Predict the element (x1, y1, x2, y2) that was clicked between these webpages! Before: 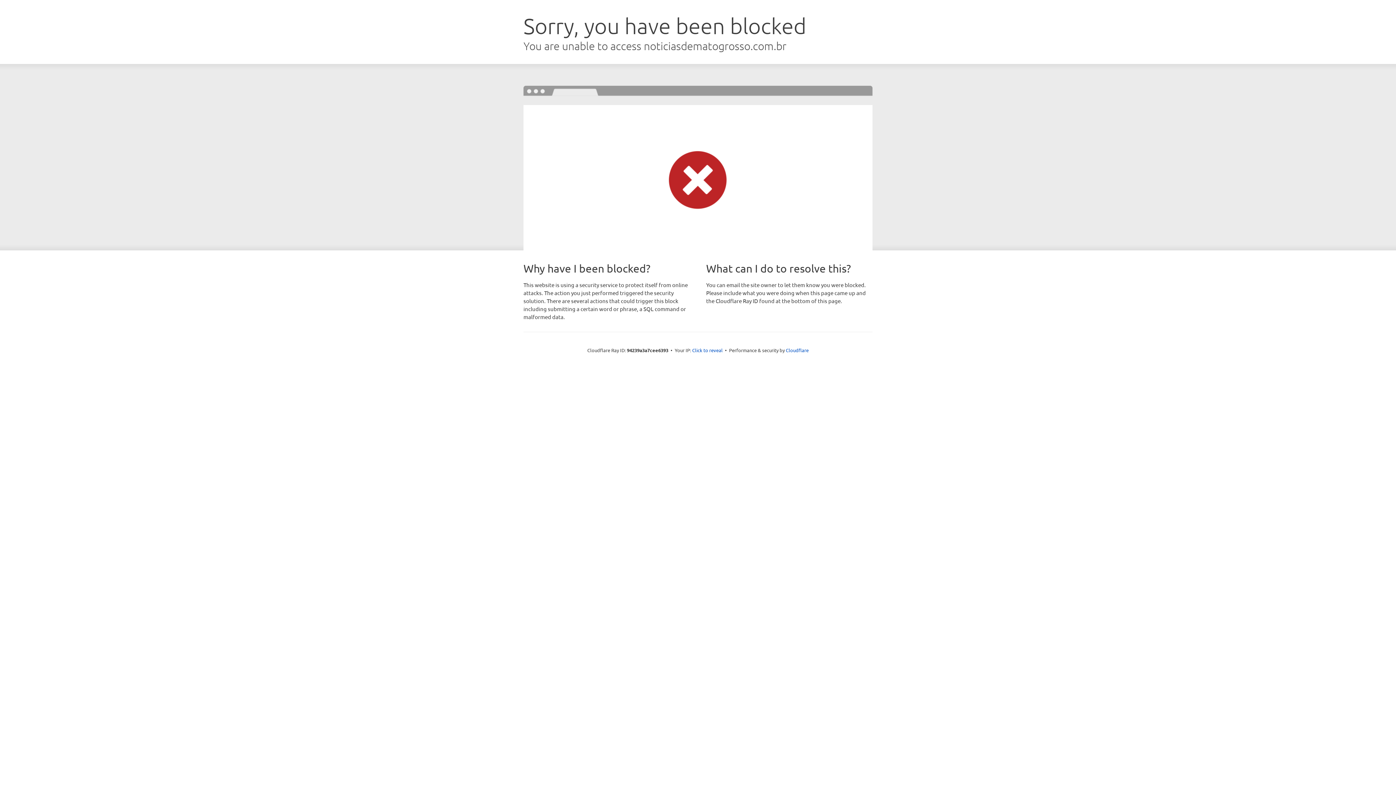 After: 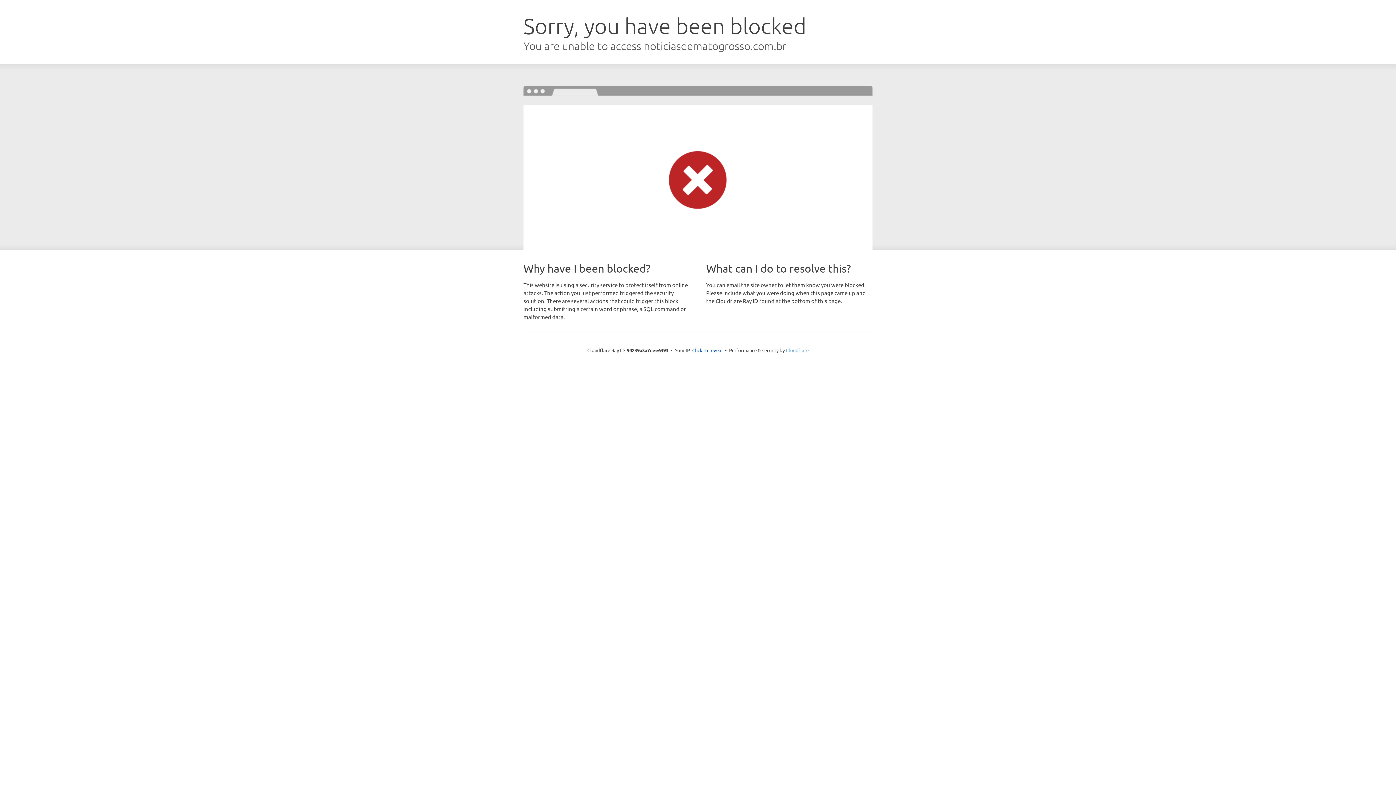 Action: label: Cloudflare bbox: (786, 347, 808, 353)